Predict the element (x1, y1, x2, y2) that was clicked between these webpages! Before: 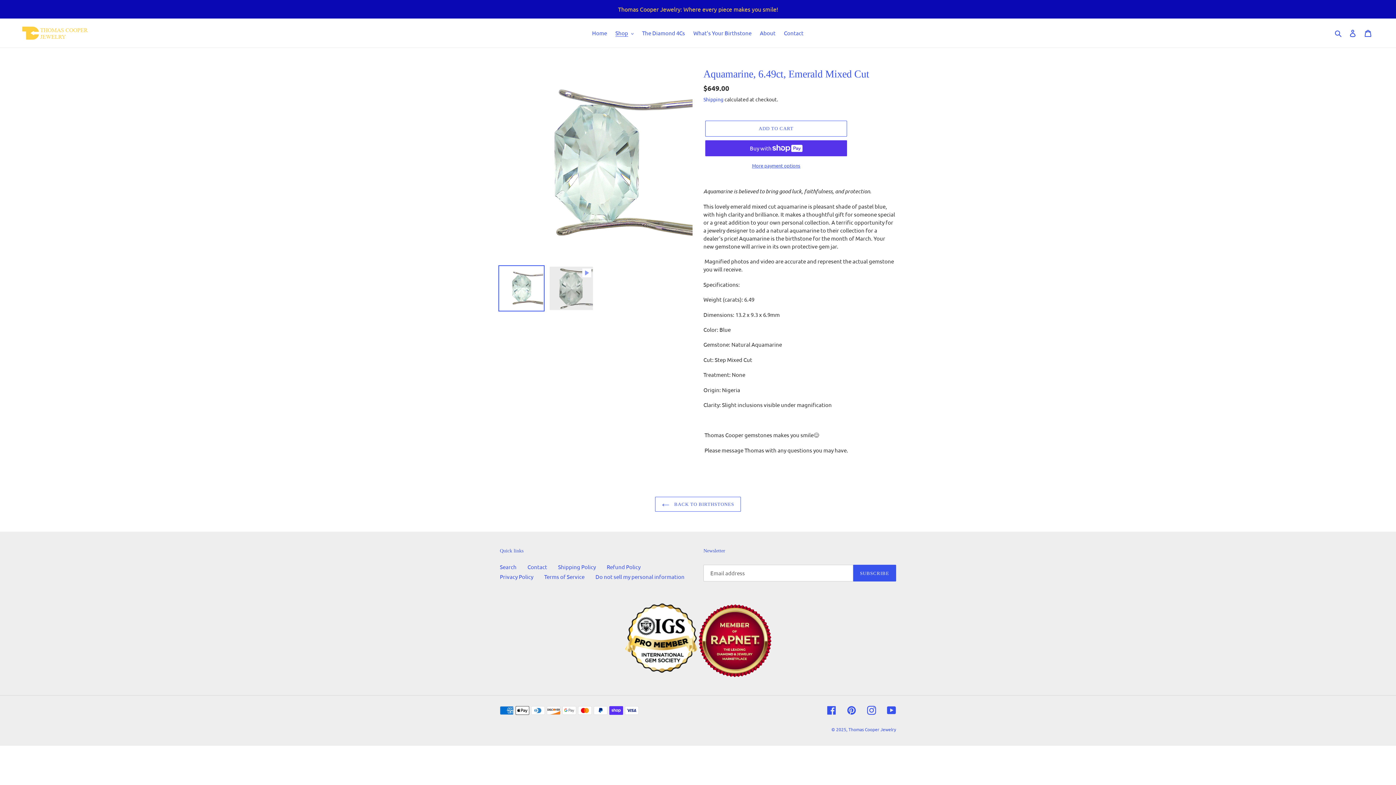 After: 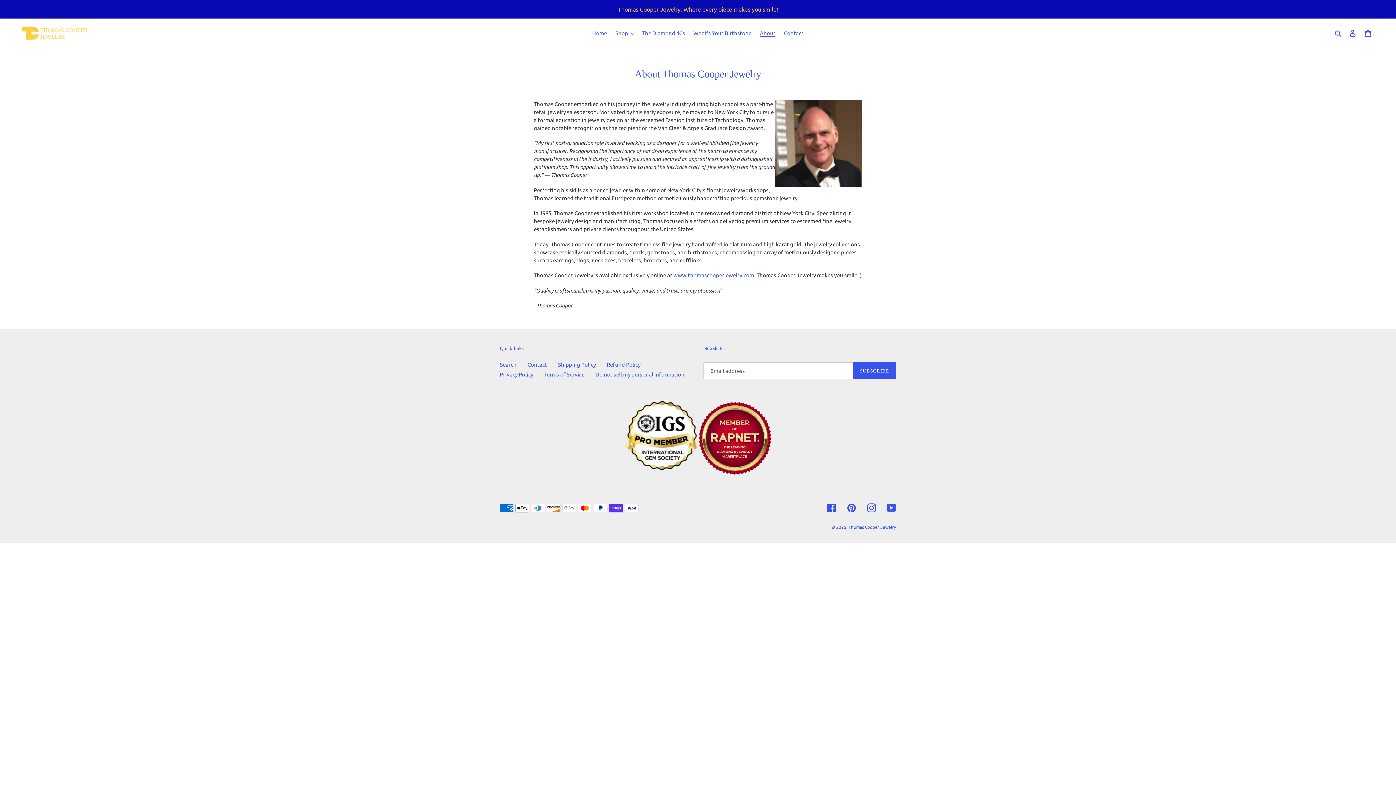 Action: bbox: (756, 28, 779, 38) label: About